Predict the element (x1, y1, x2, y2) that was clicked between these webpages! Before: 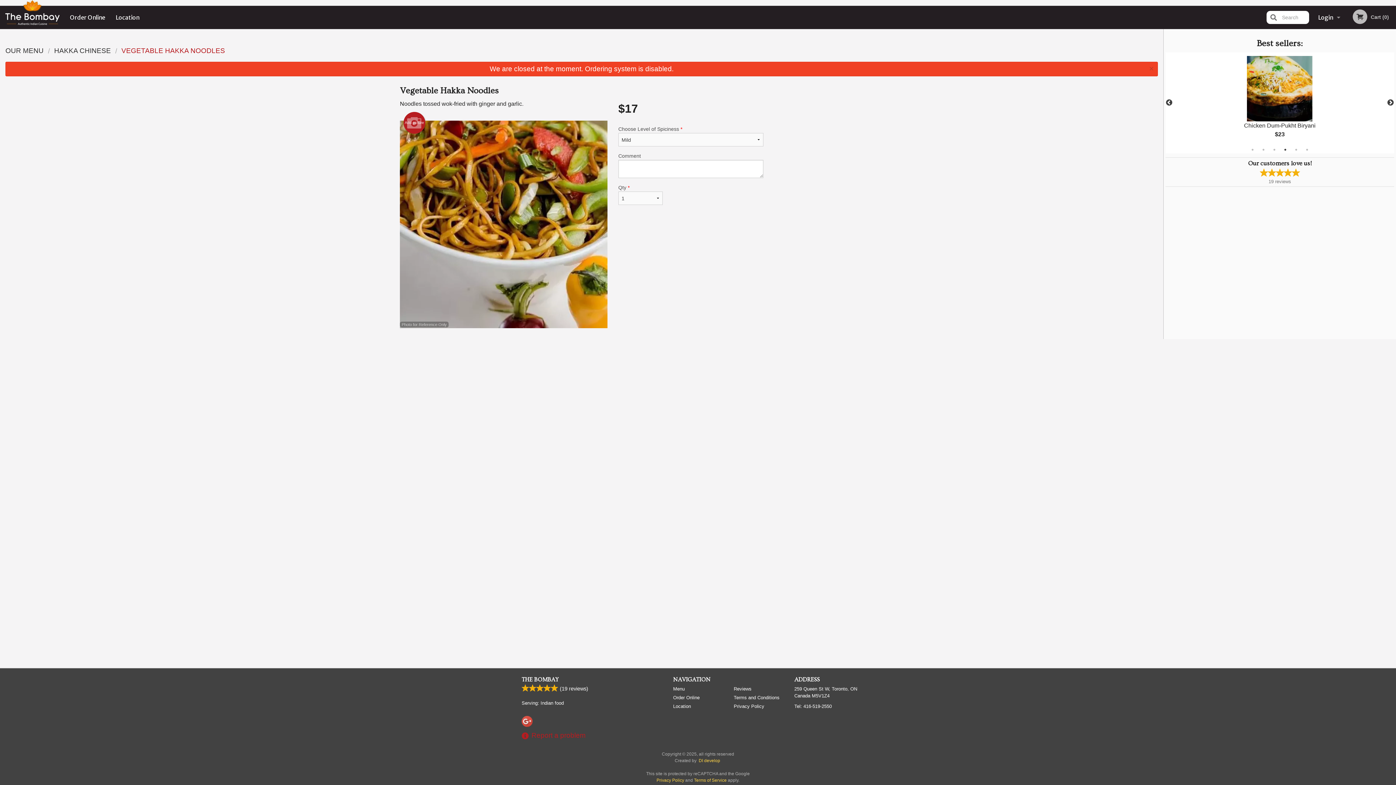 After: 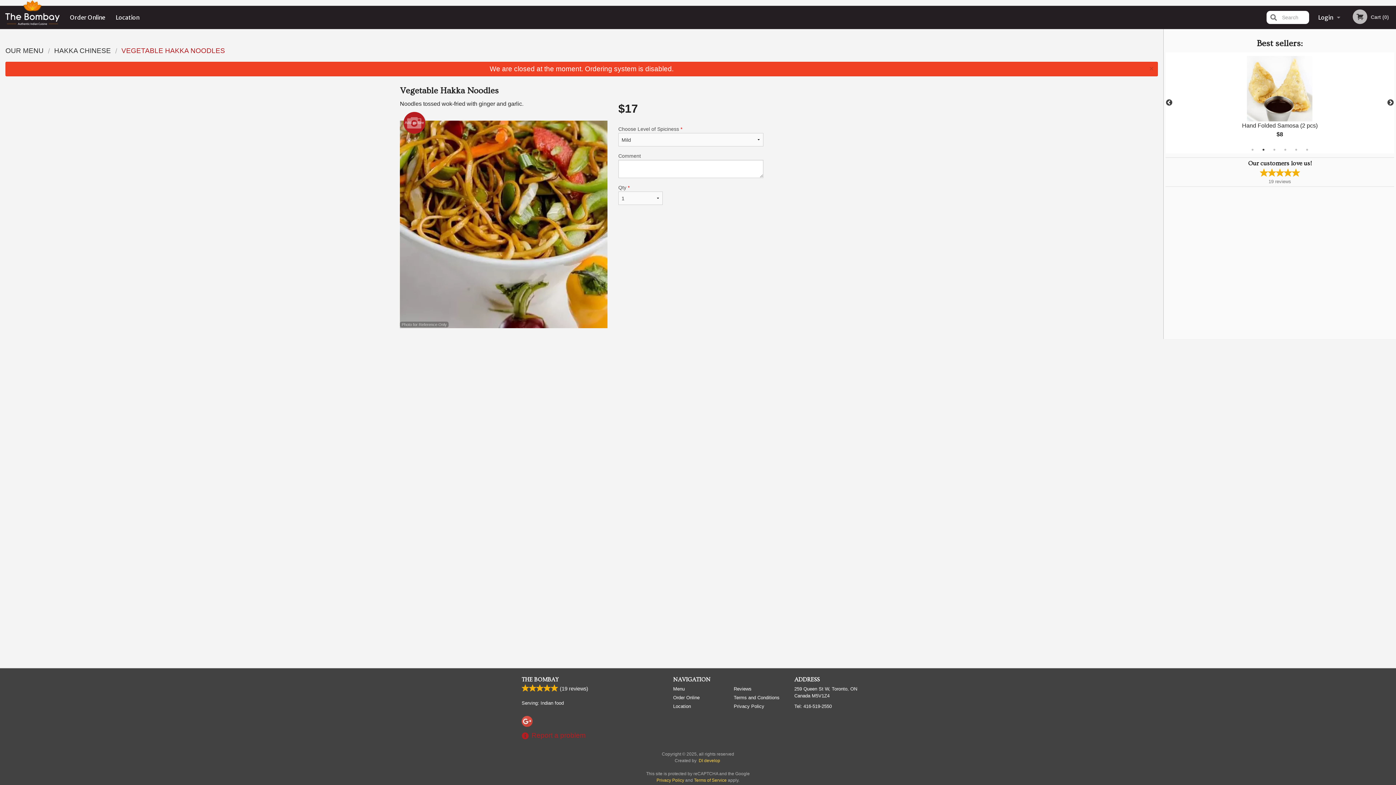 Action: bbox: (521, 716, 532, 727)